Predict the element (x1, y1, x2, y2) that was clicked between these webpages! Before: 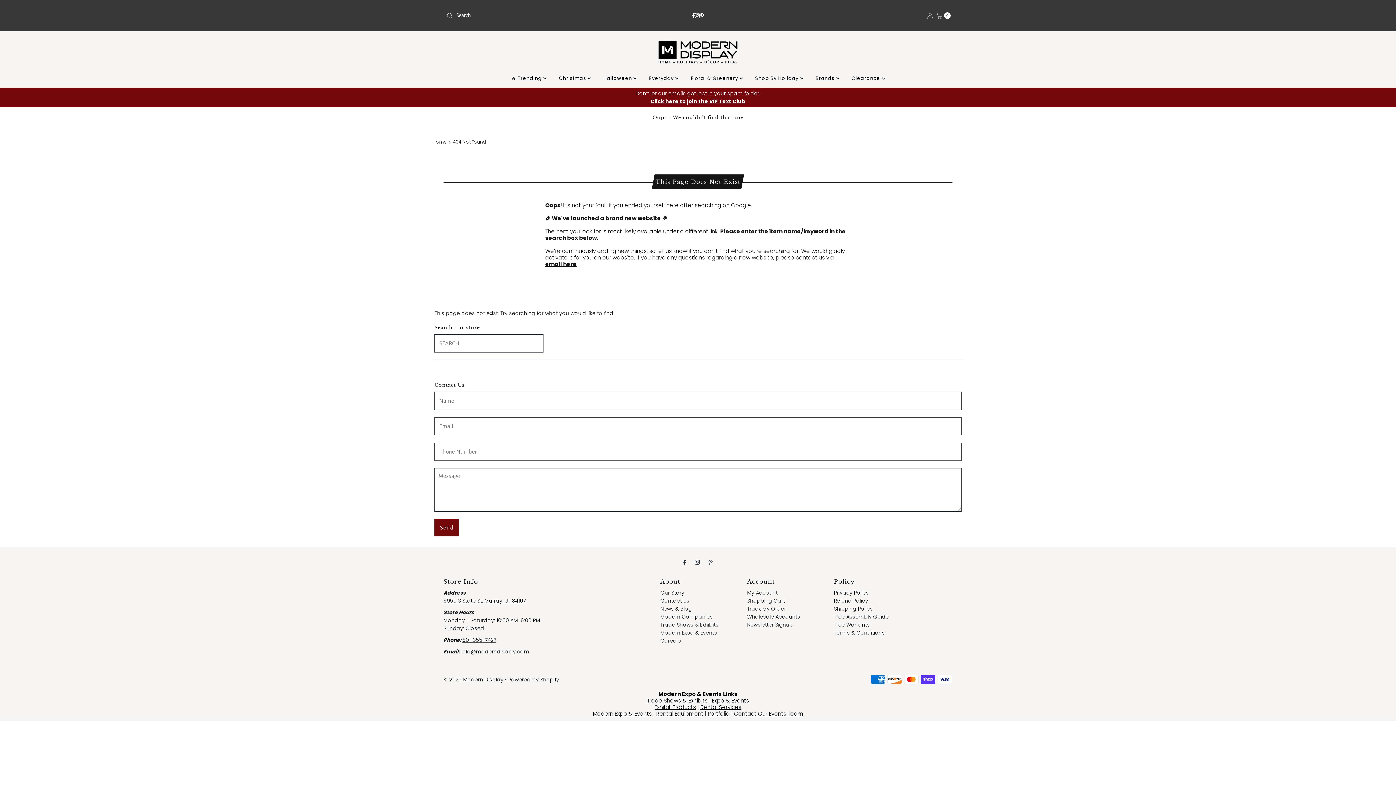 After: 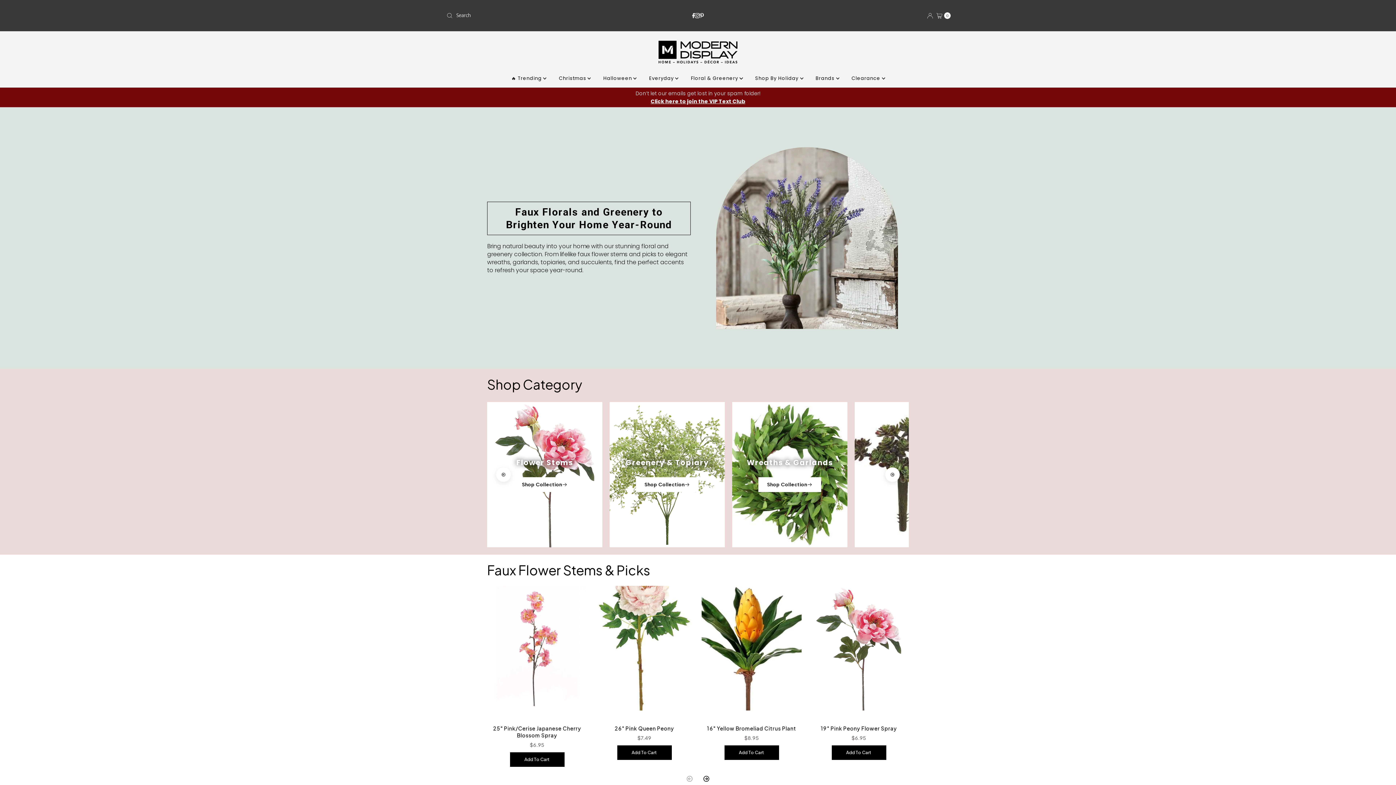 Action: bbox: (685, 72, 748, 83) label: Floral & Greenery 